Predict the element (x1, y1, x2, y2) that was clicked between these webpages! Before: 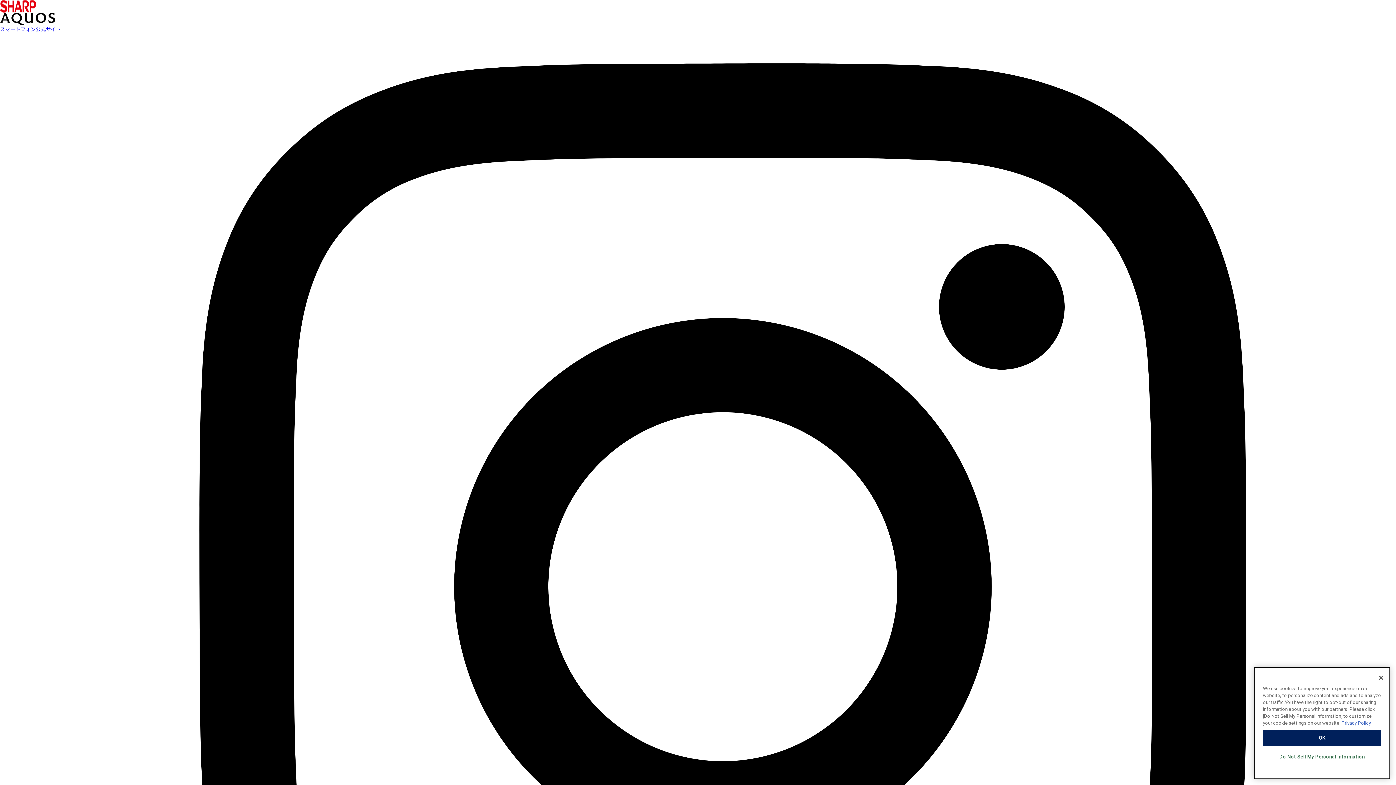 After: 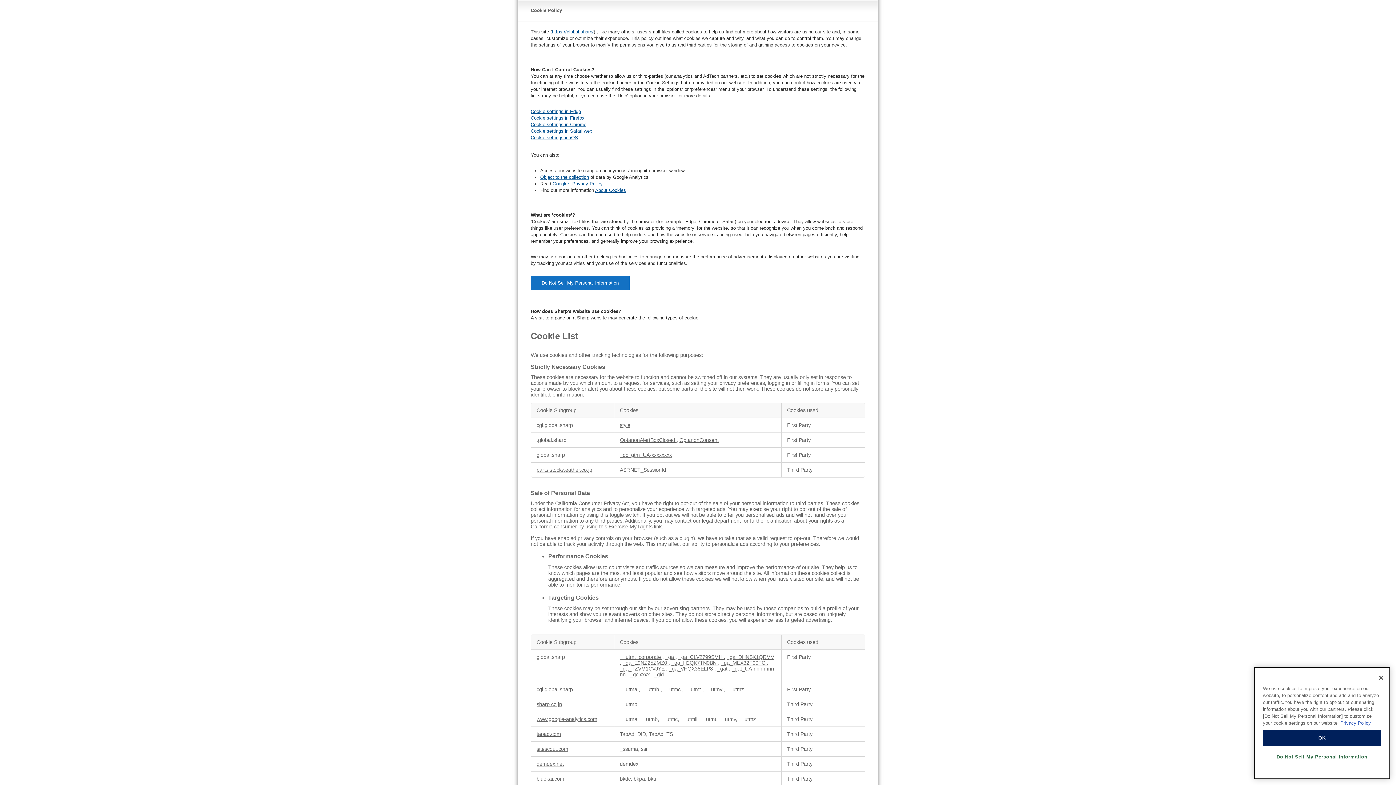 Action: bbox: (1341, 732, 1371, 737) label: More information about your privacy